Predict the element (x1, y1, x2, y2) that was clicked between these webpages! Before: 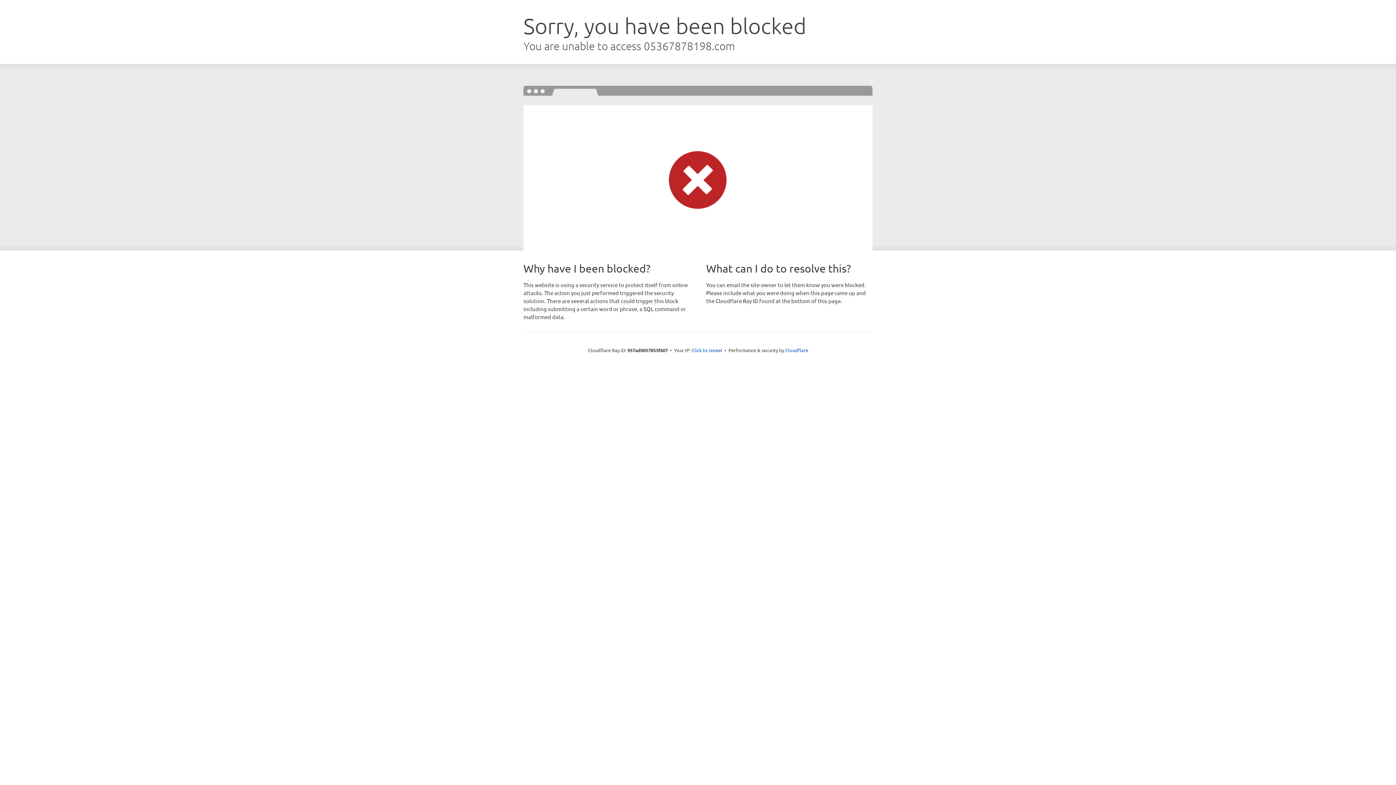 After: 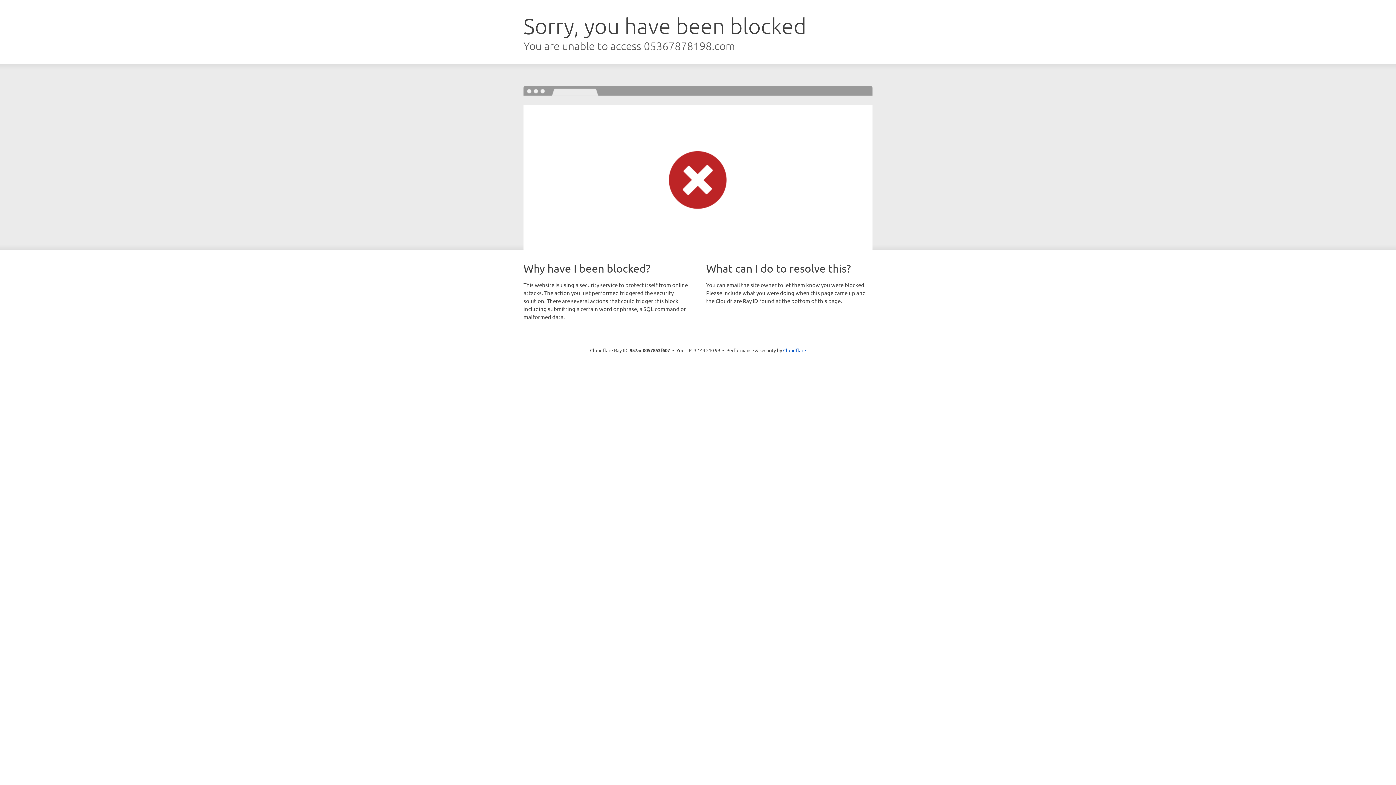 Action: bbox: (691, 346, 722, 353) label: Click to reveal